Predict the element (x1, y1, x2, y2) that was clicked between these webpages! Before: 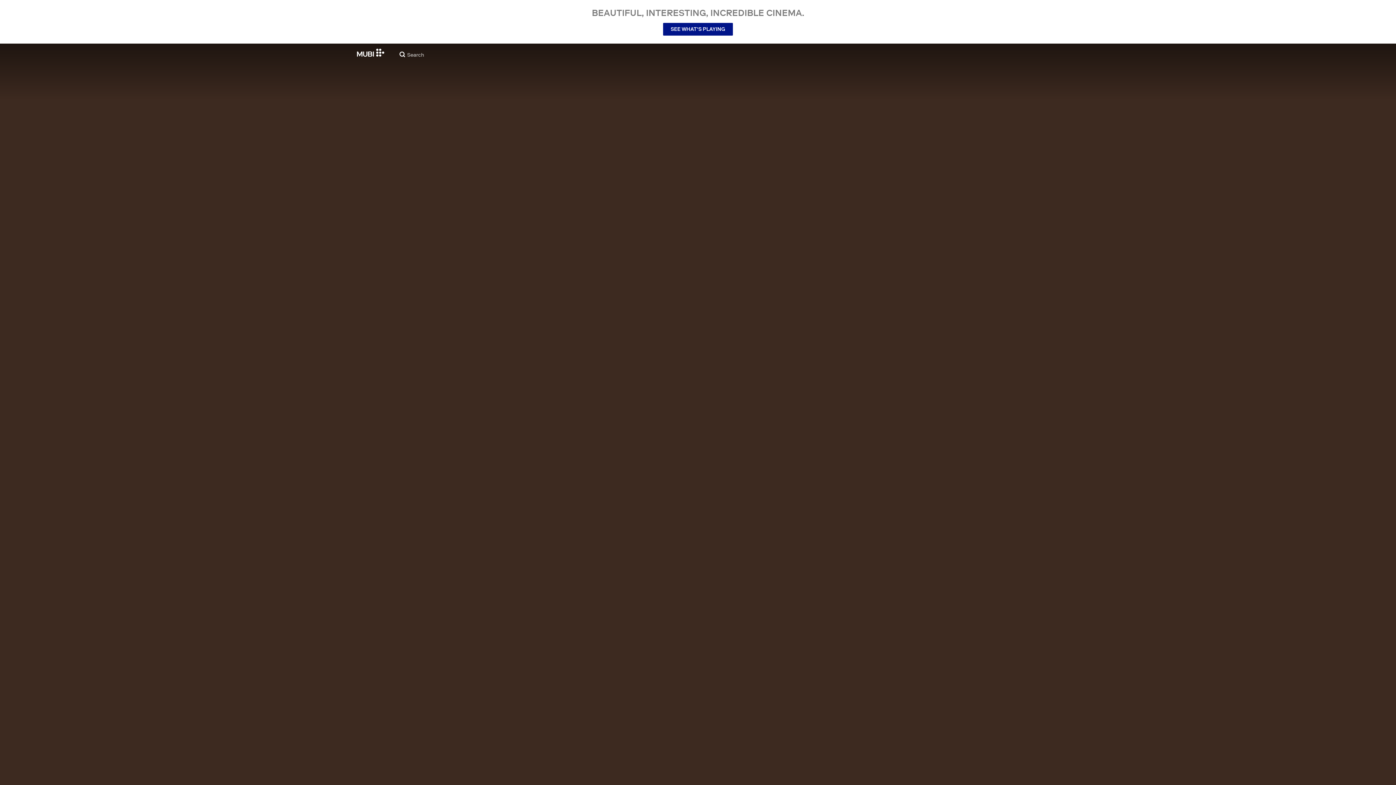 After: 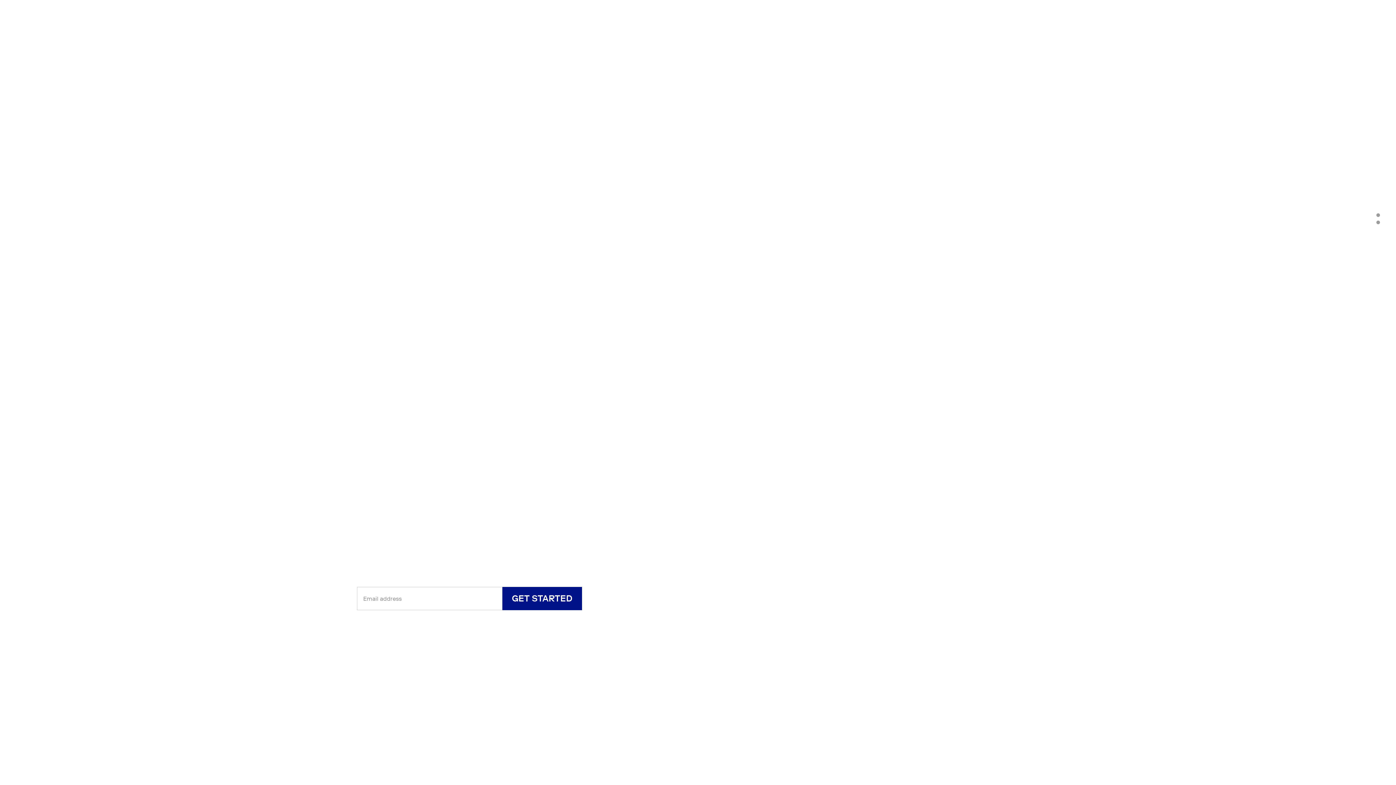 Action: bbox: (357, 48, 384, 56)